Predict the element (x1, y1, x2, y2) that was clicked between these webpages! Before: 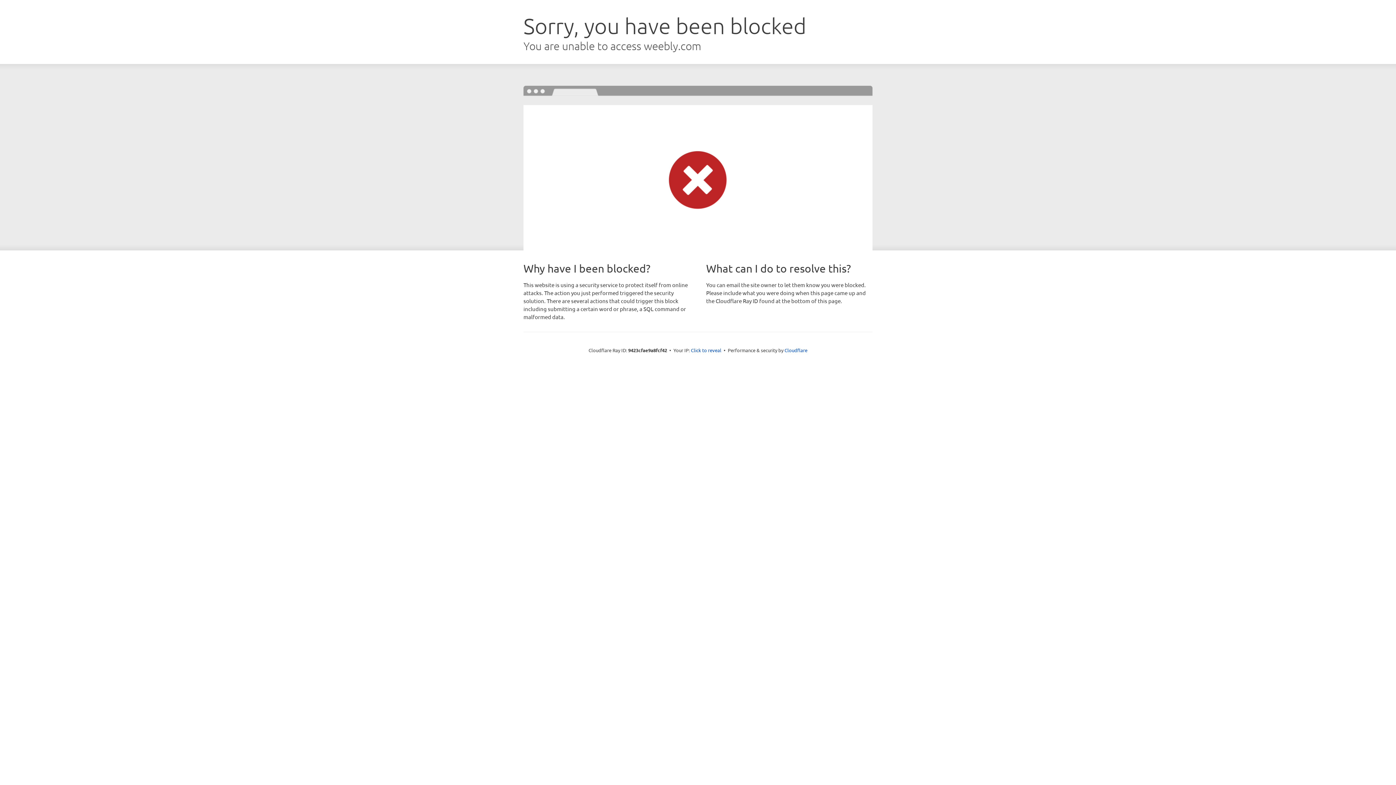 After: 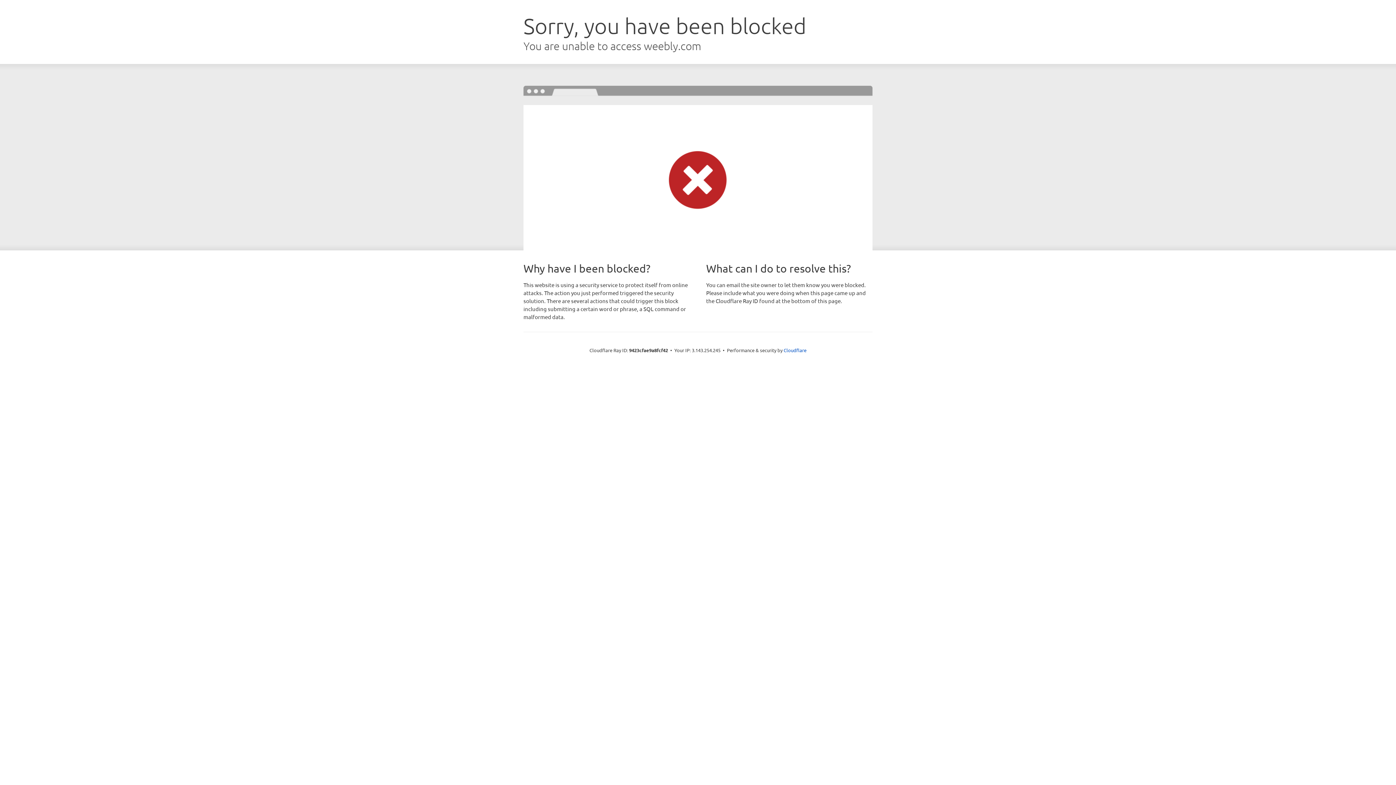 Action: label: Click to reveal bbox: (691, 346, 721, 353)